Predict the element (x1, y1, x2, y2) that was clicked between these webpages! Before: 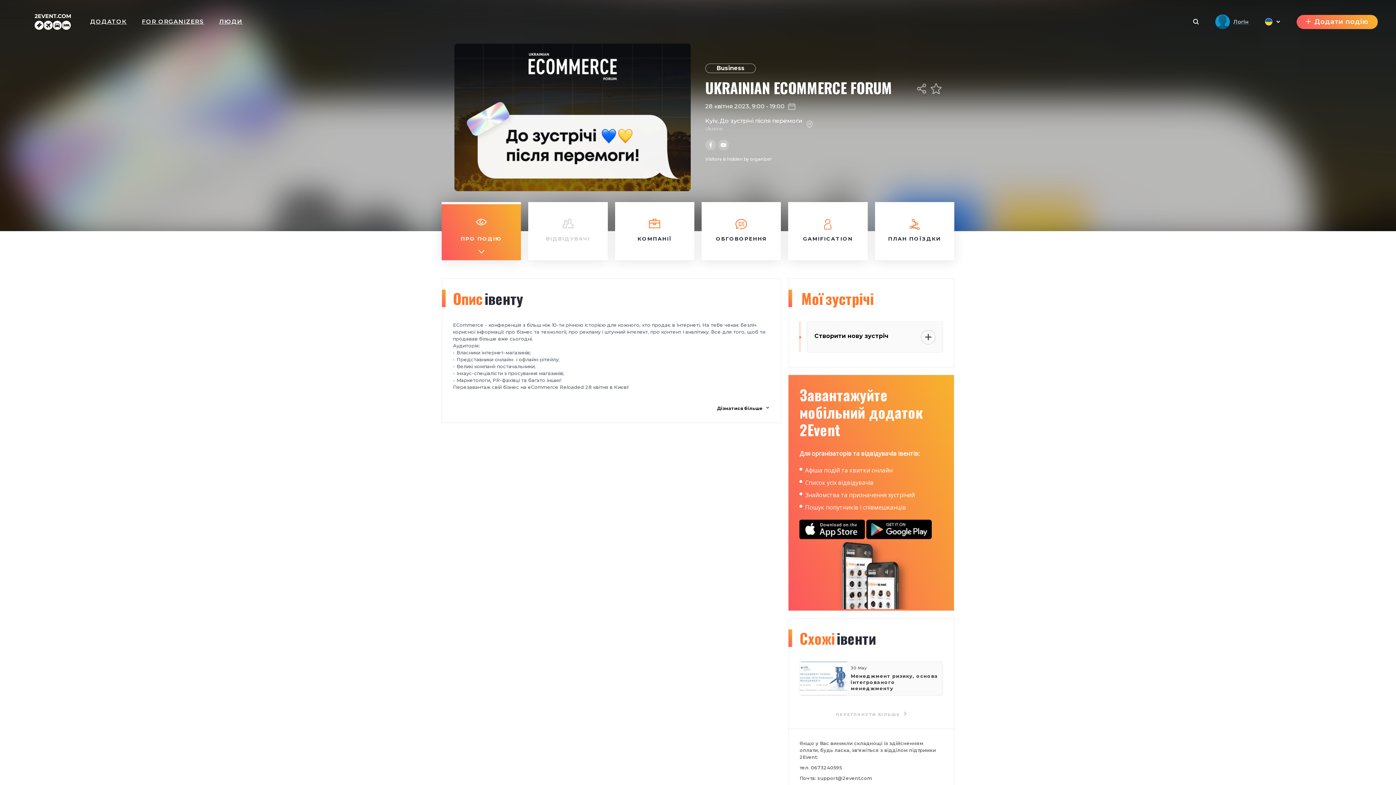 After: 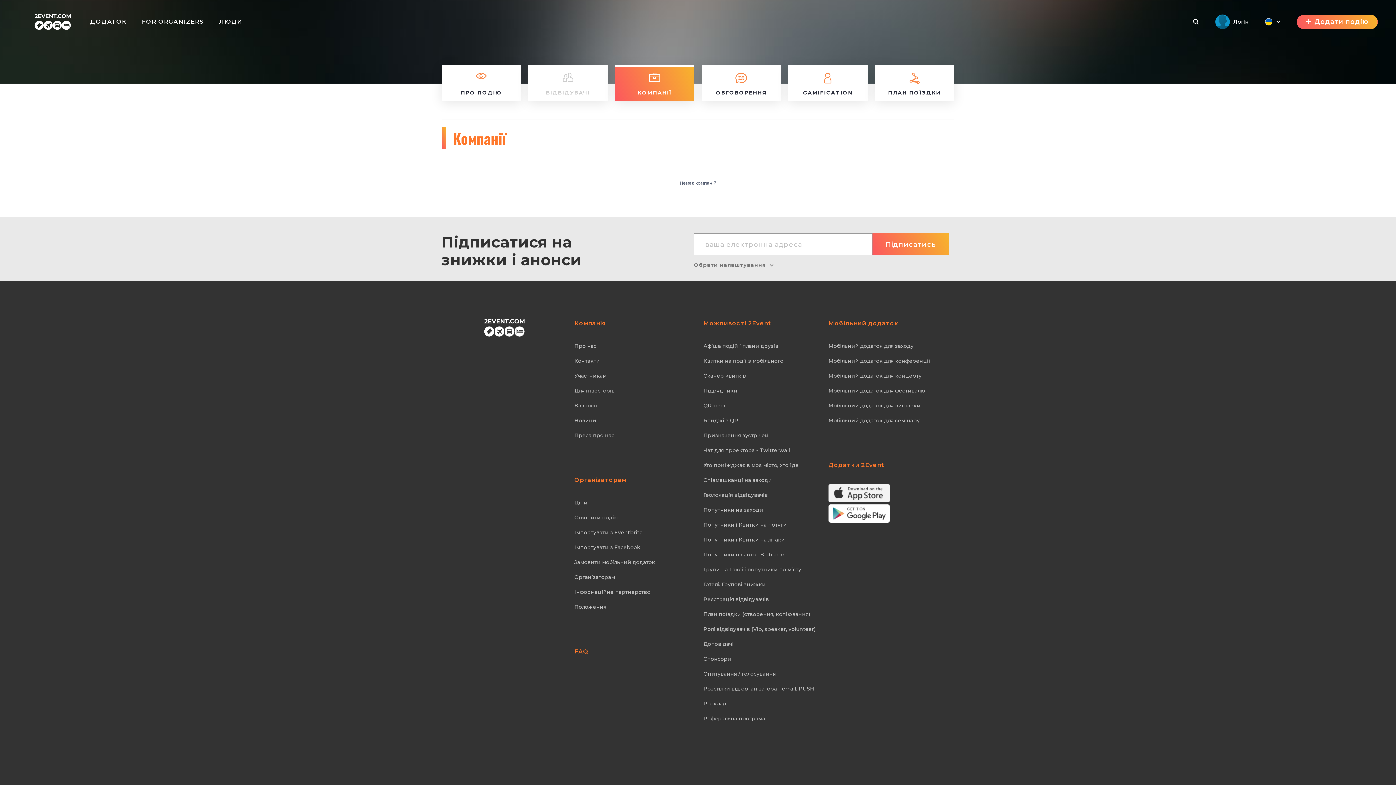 Action: bbox: (615, 202, 694, 260) label: КОМПАНІЇ